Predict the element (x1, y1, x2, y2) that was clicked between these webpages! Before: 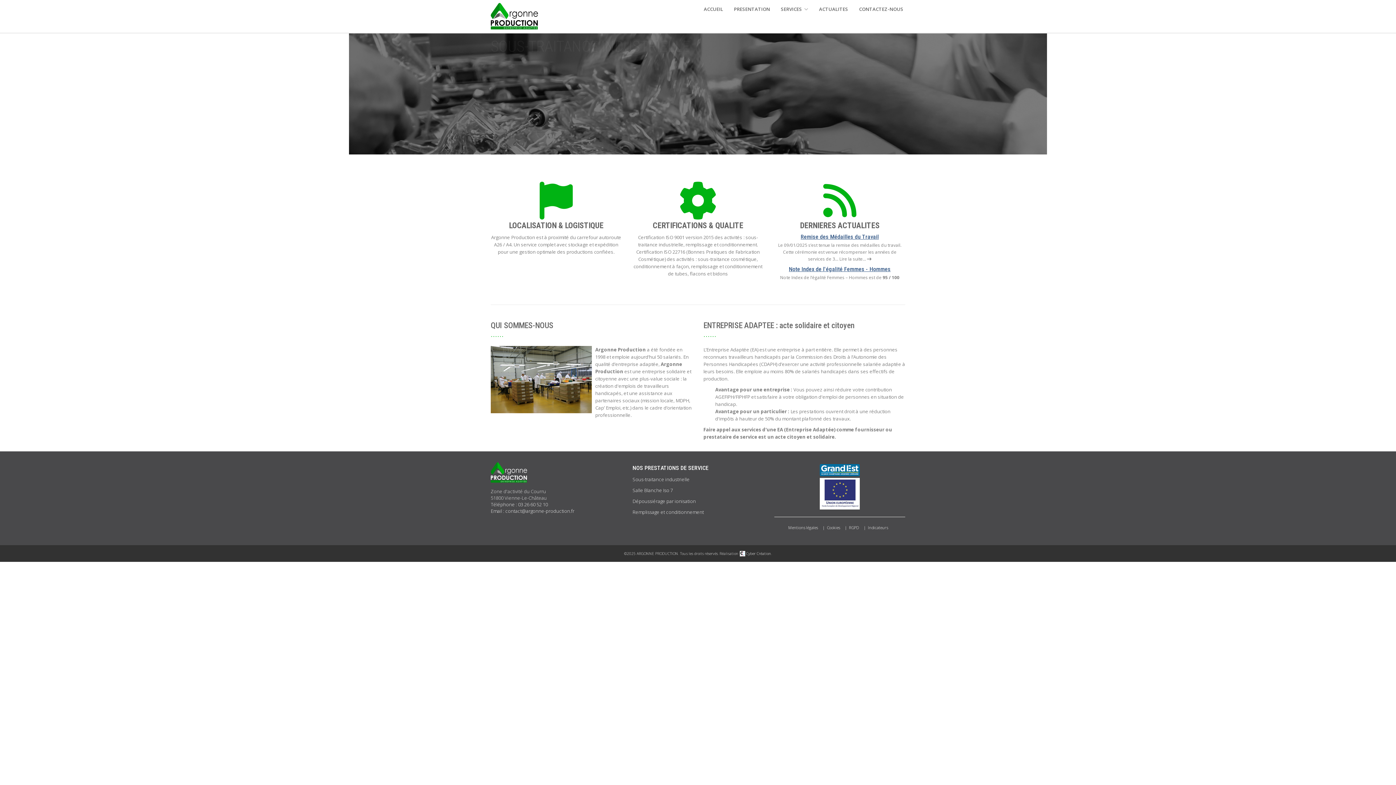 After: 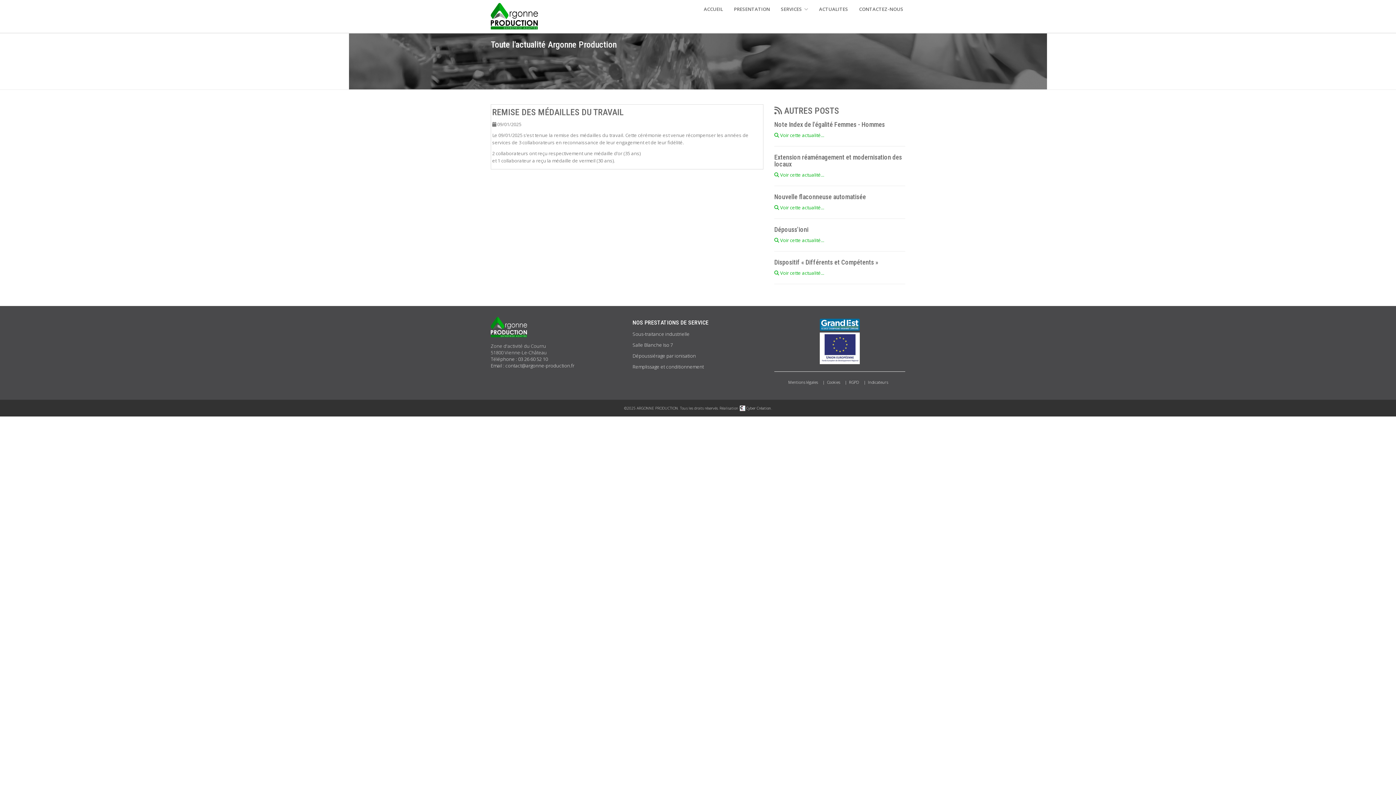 Action: label: ACTUALITES bbox: (813, 0, 853, 18)